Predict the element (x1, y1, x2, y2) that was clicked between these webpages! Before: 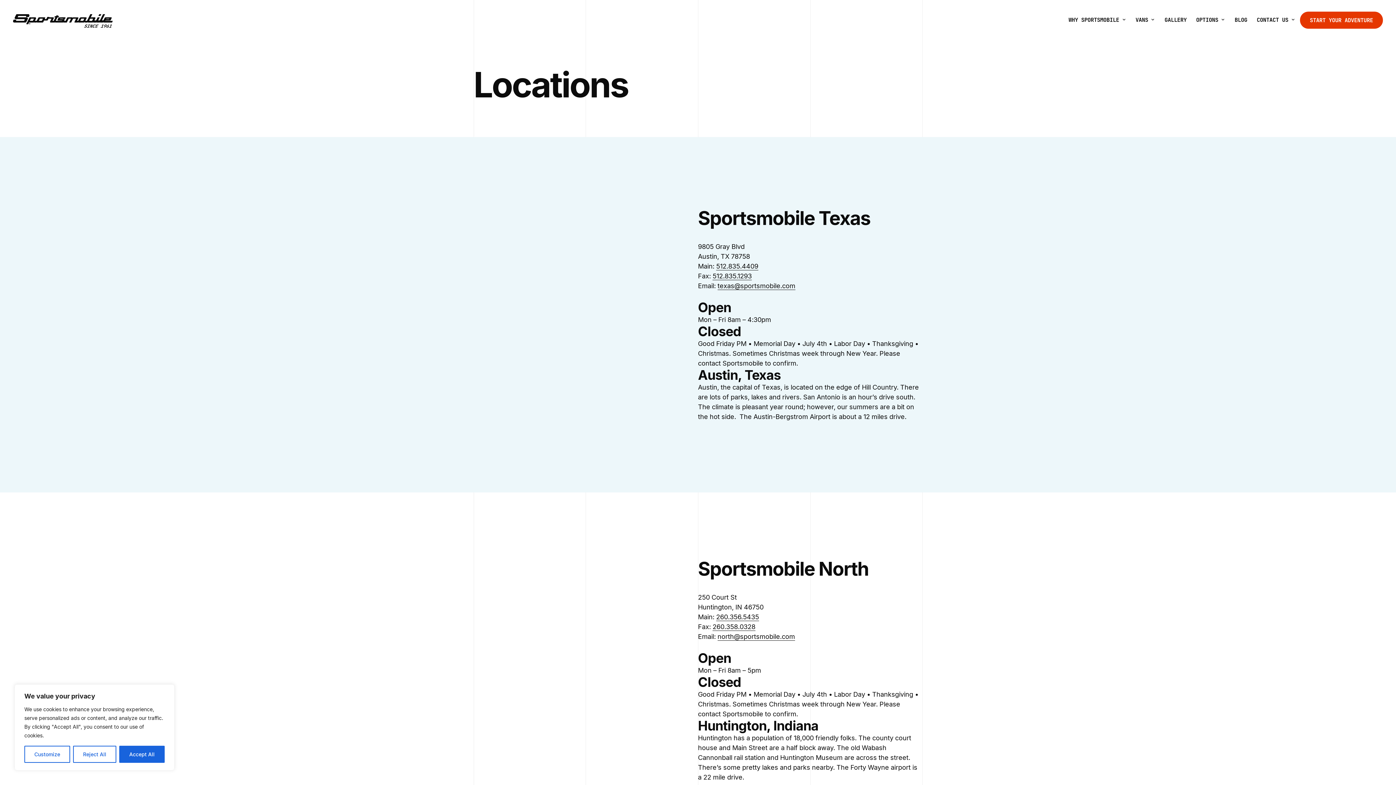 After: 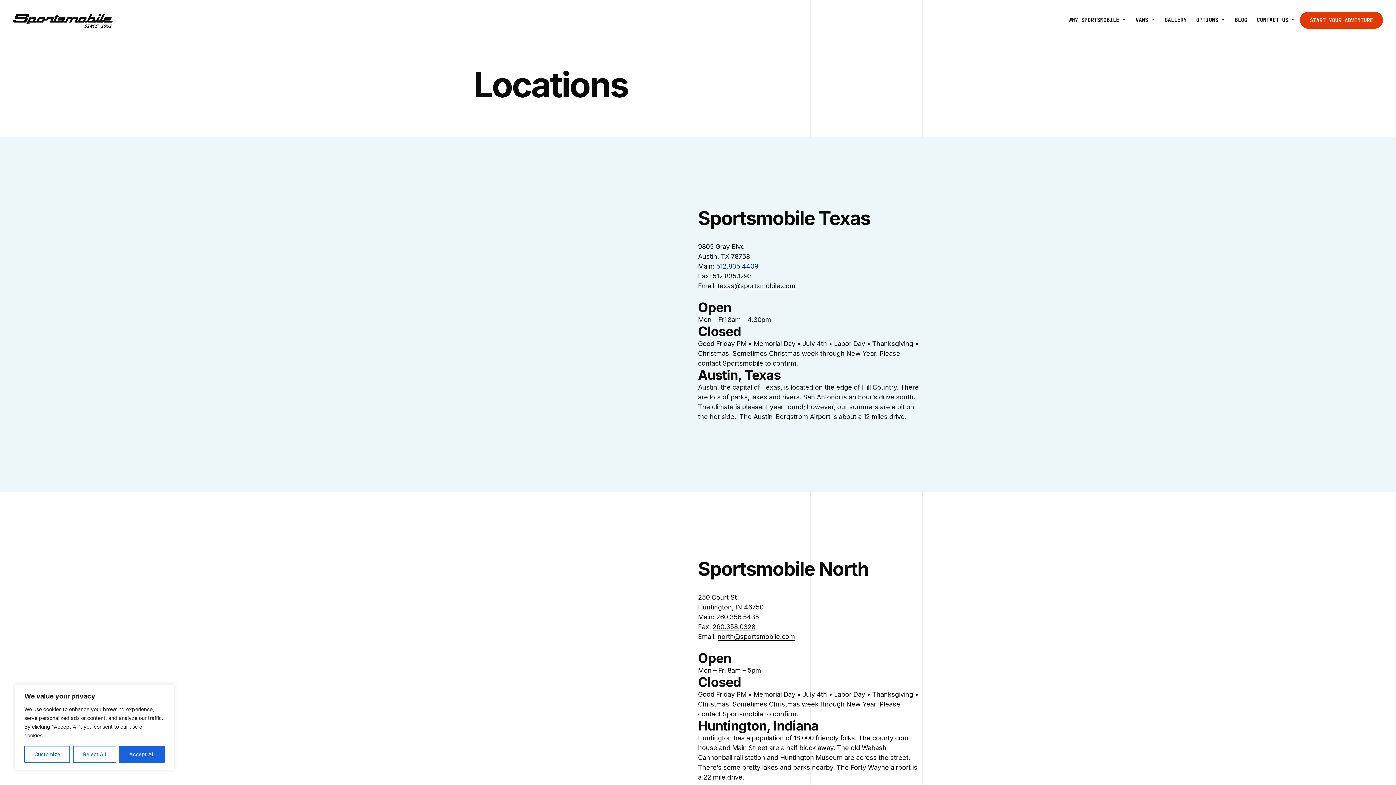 Action: bbox: (716, 262, 758, 270) label: 512.835.4409